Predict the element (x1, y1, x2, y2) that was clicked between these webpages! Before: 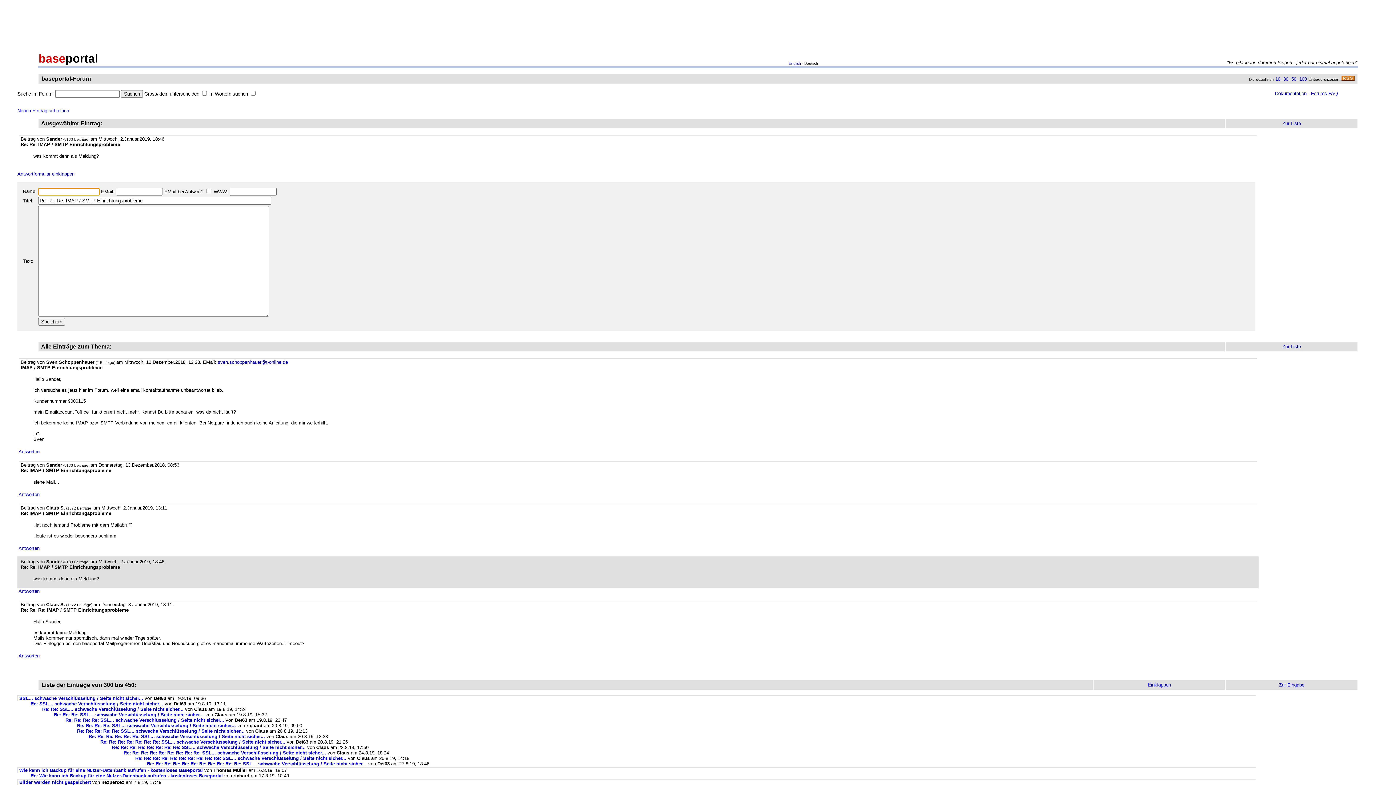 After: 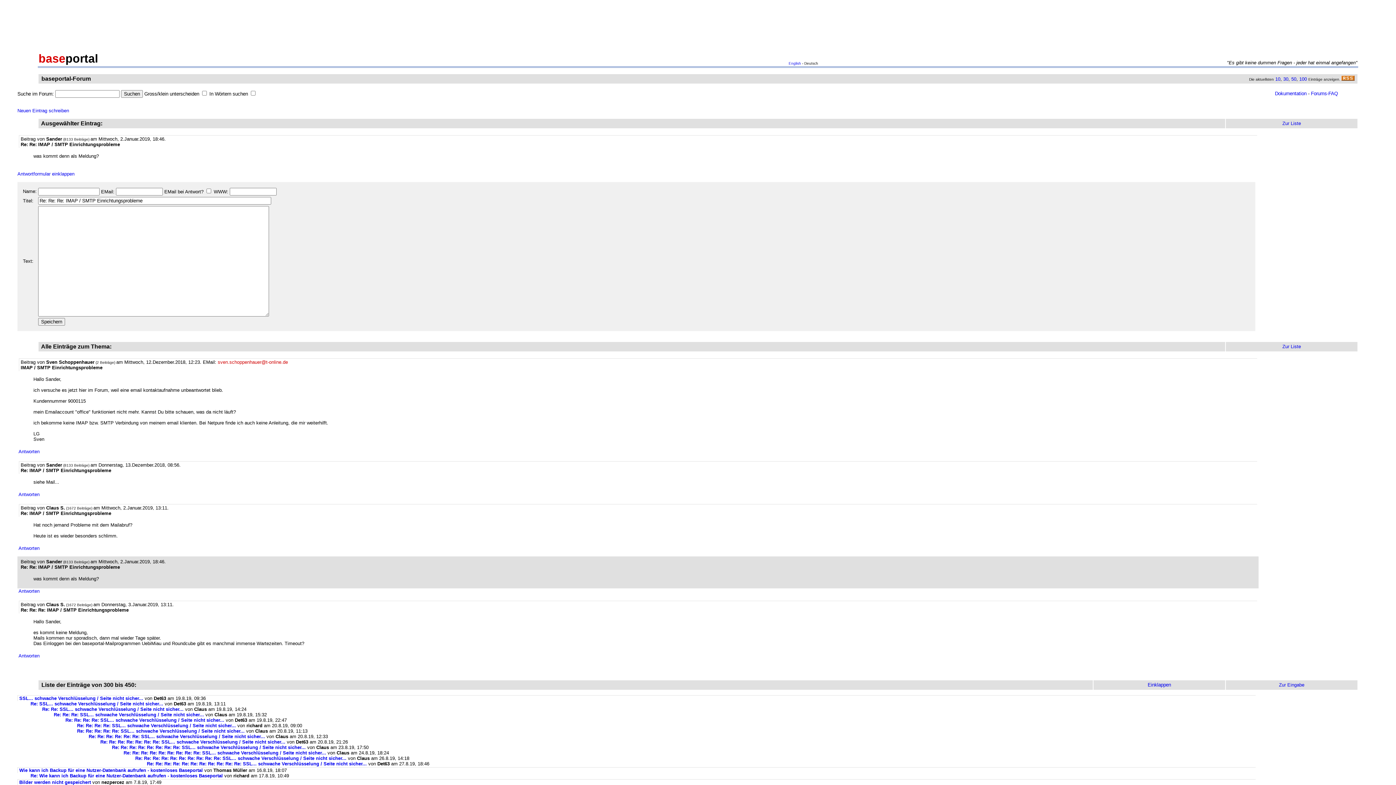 Action: bbox: (217, 359, 288, 365) label: sven.schoppenhauer@t-online.de